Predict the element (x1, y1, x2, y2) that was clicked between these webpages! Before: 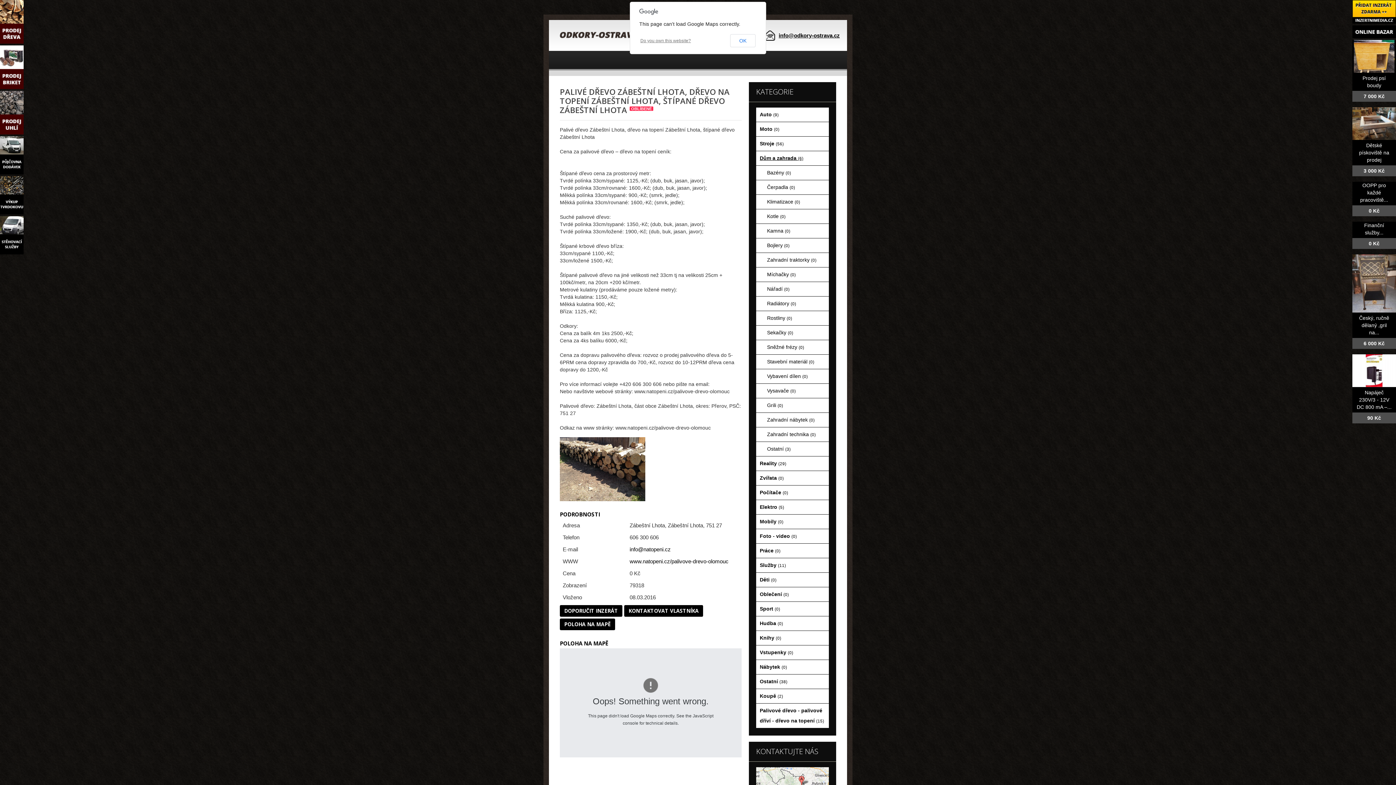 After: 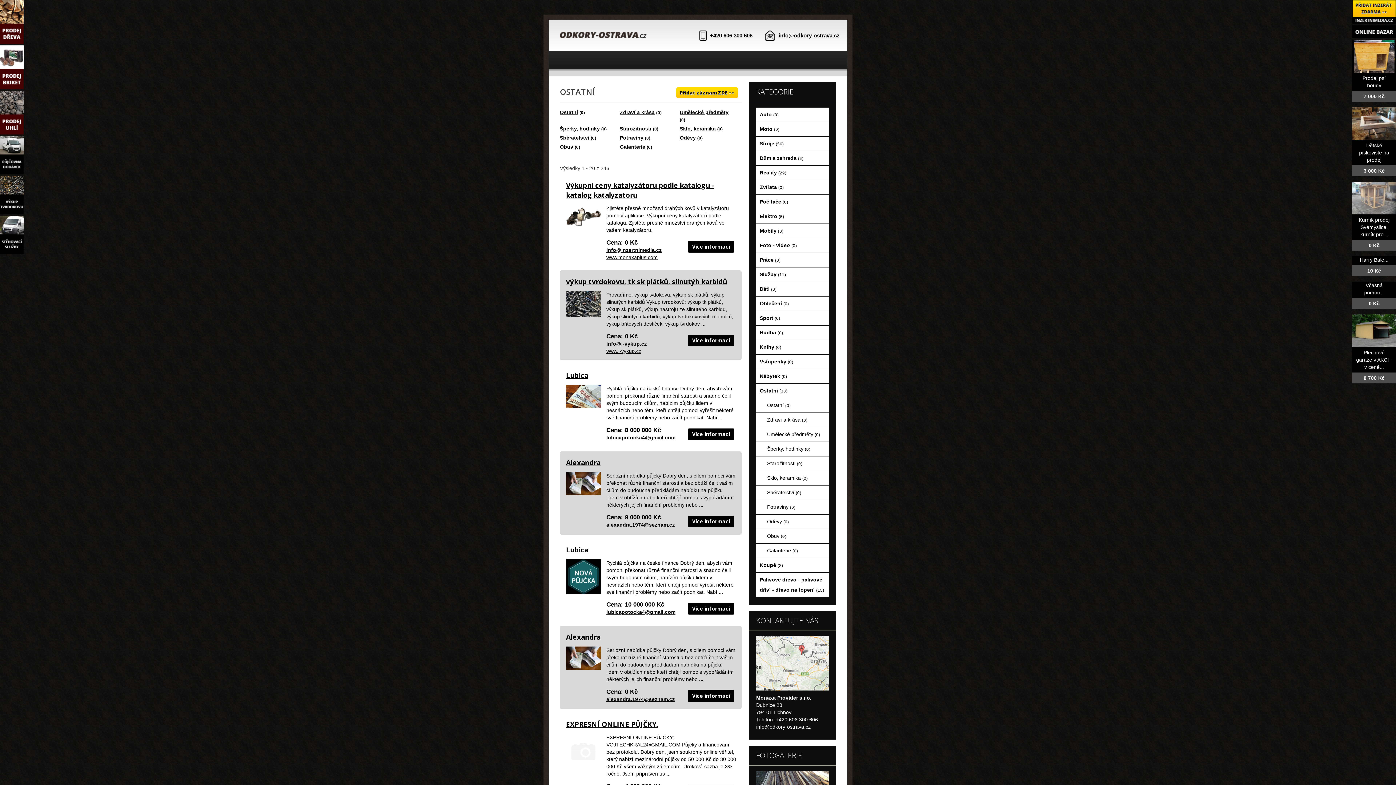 Action: bbox: (756, 674, 829, 689) label: Ostatní (38)